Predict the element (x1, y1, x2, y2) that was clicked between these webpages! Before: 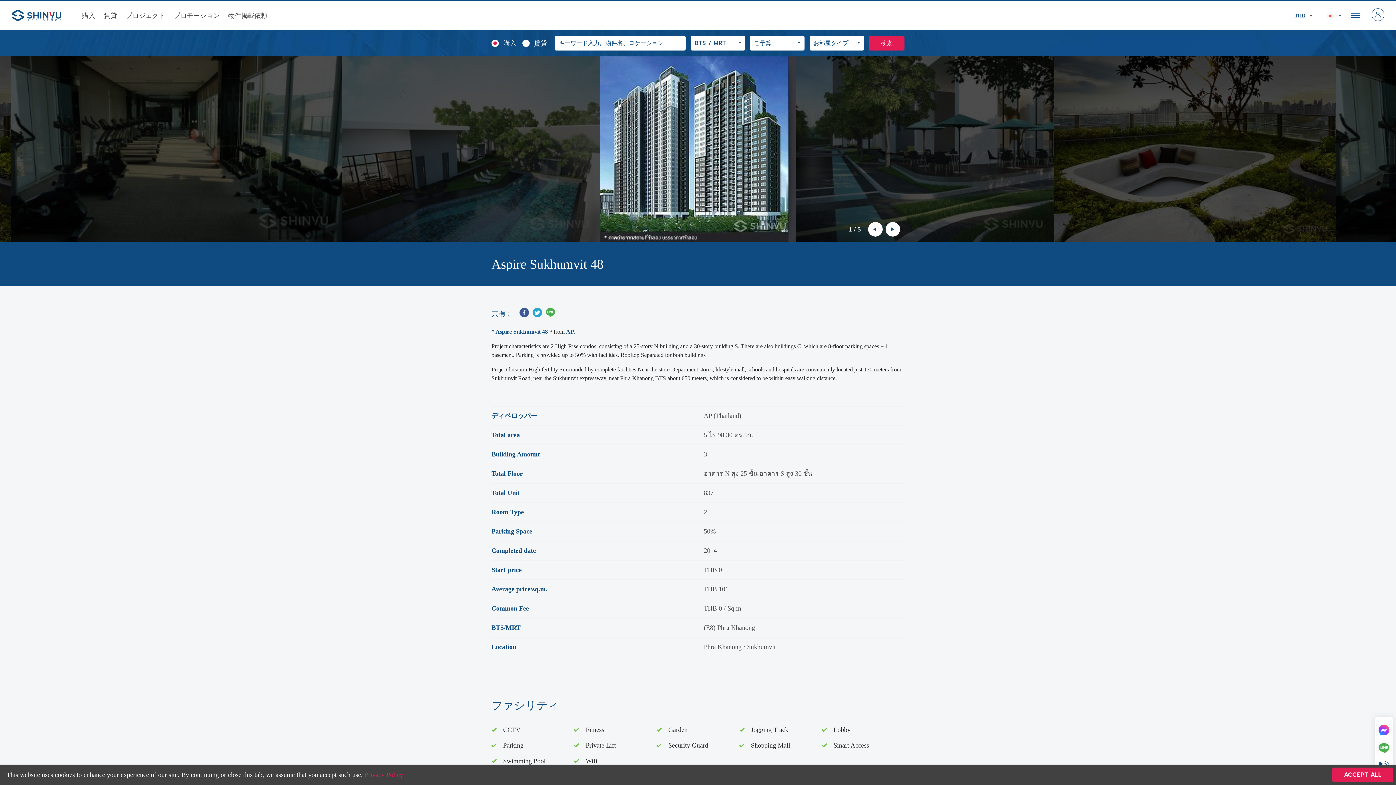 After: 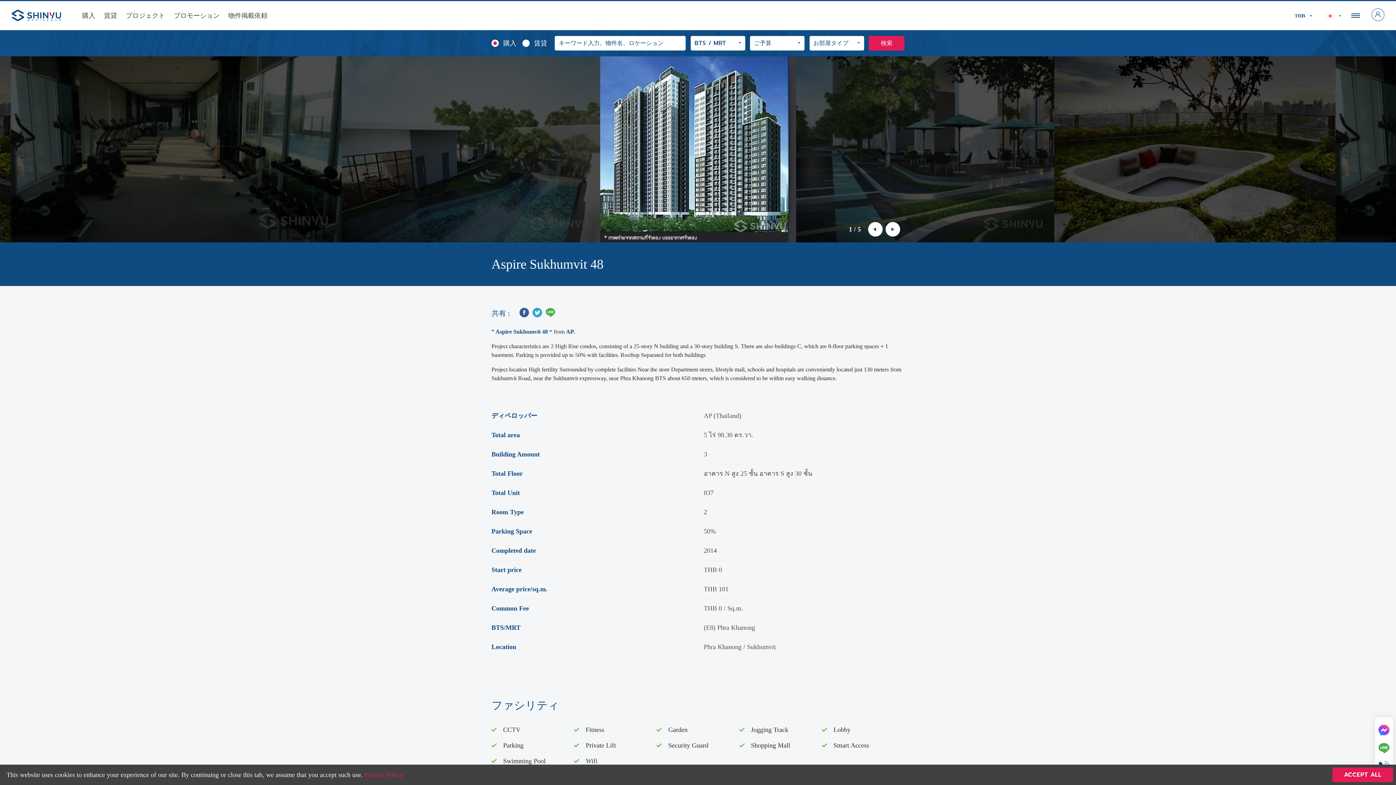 Action: bbox: (532, 309, 542, 315)